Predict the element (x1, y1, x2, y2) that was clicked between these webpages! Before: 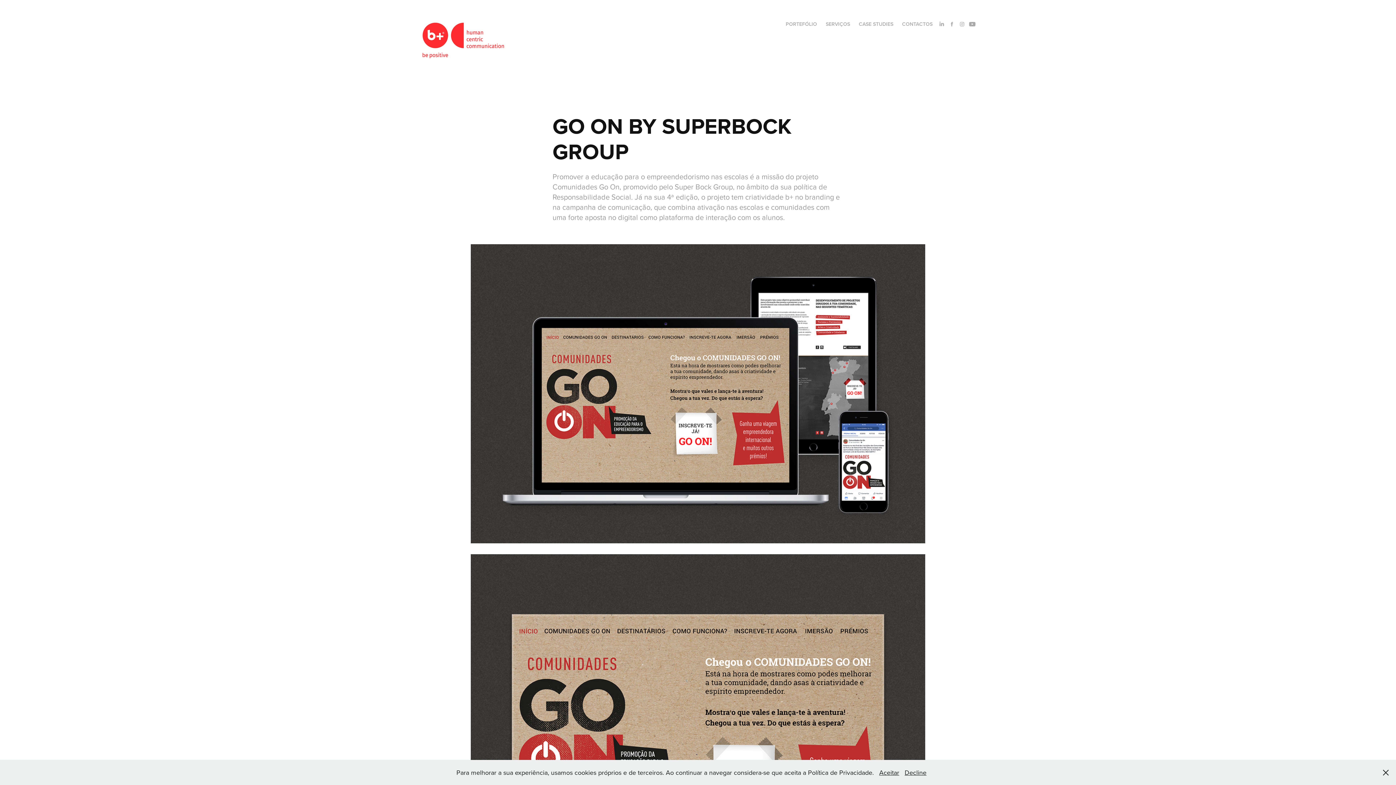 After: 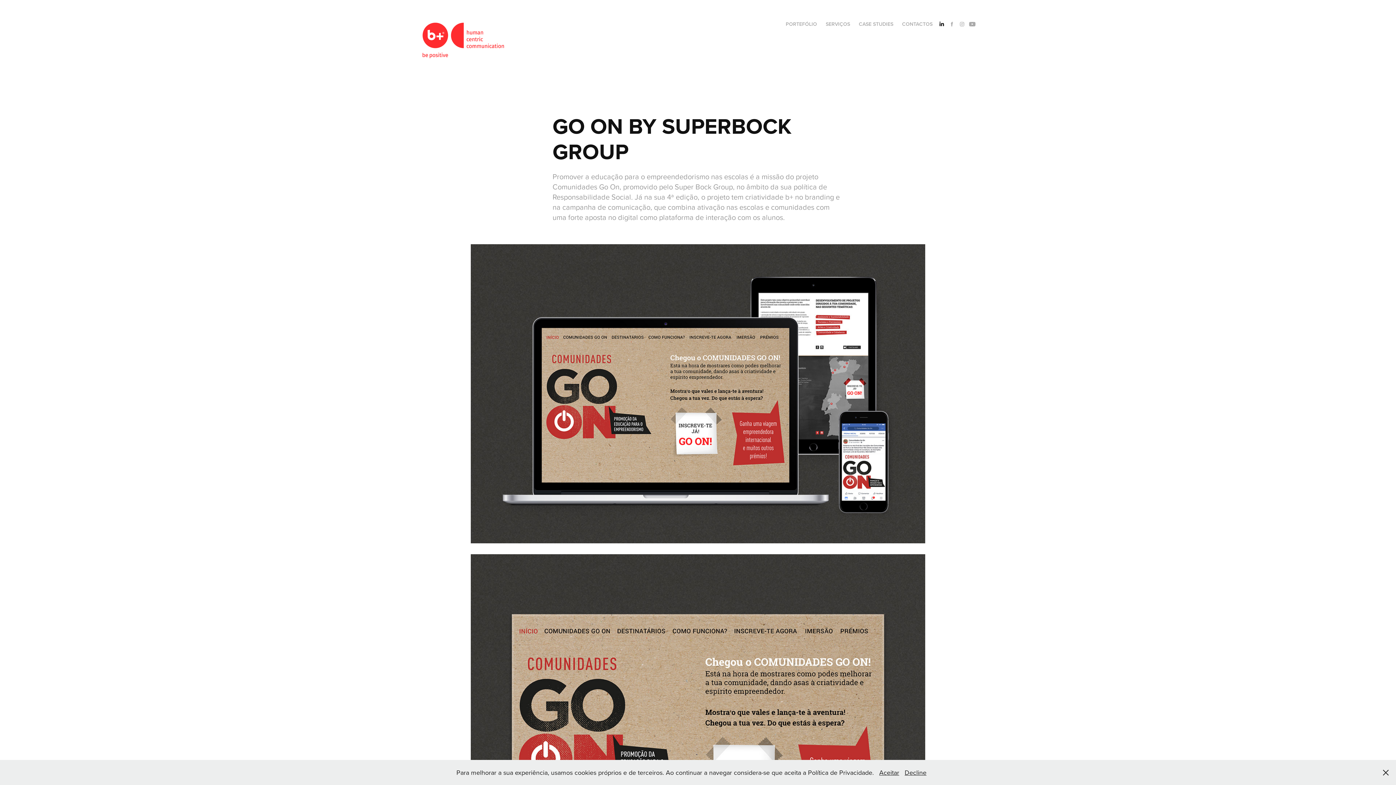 Action: bbox: (937, 19, 946, 28)